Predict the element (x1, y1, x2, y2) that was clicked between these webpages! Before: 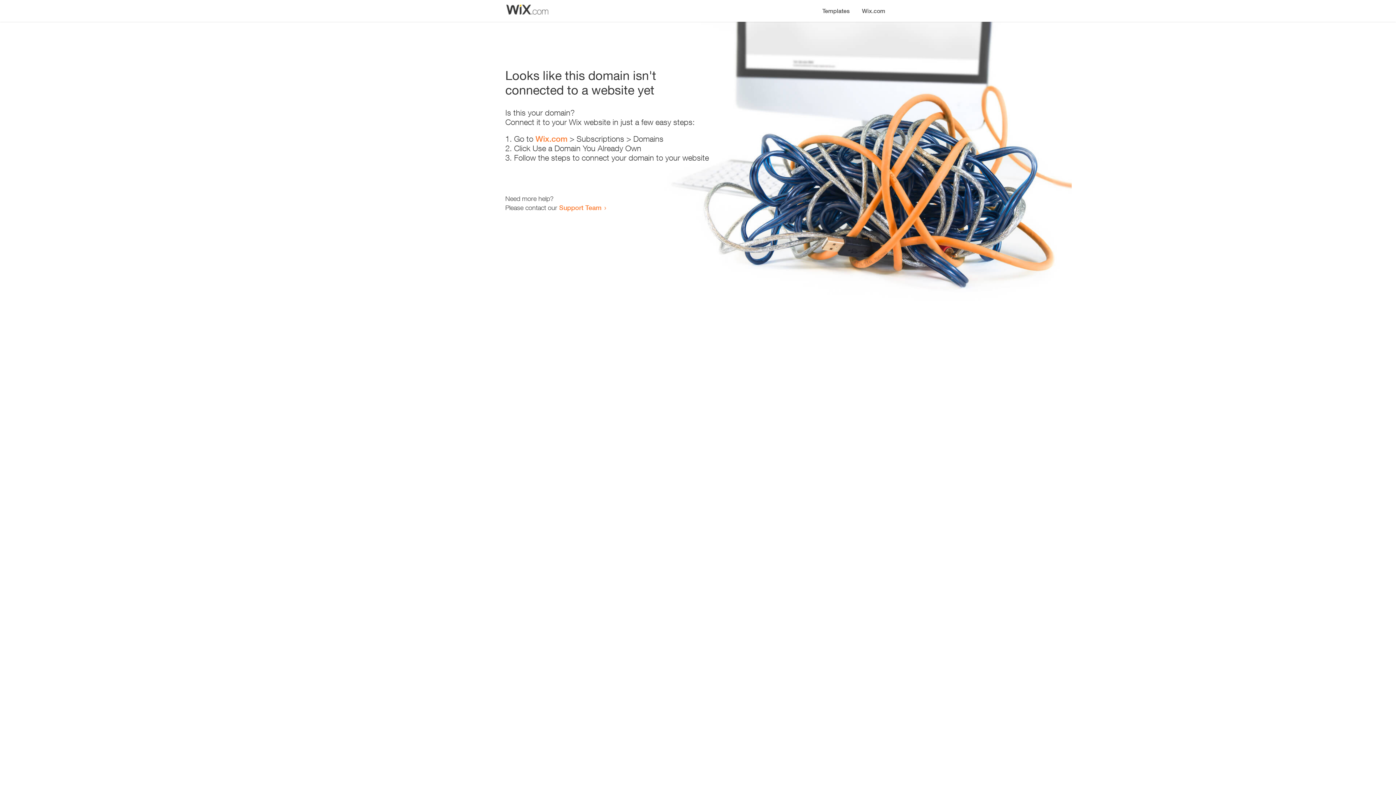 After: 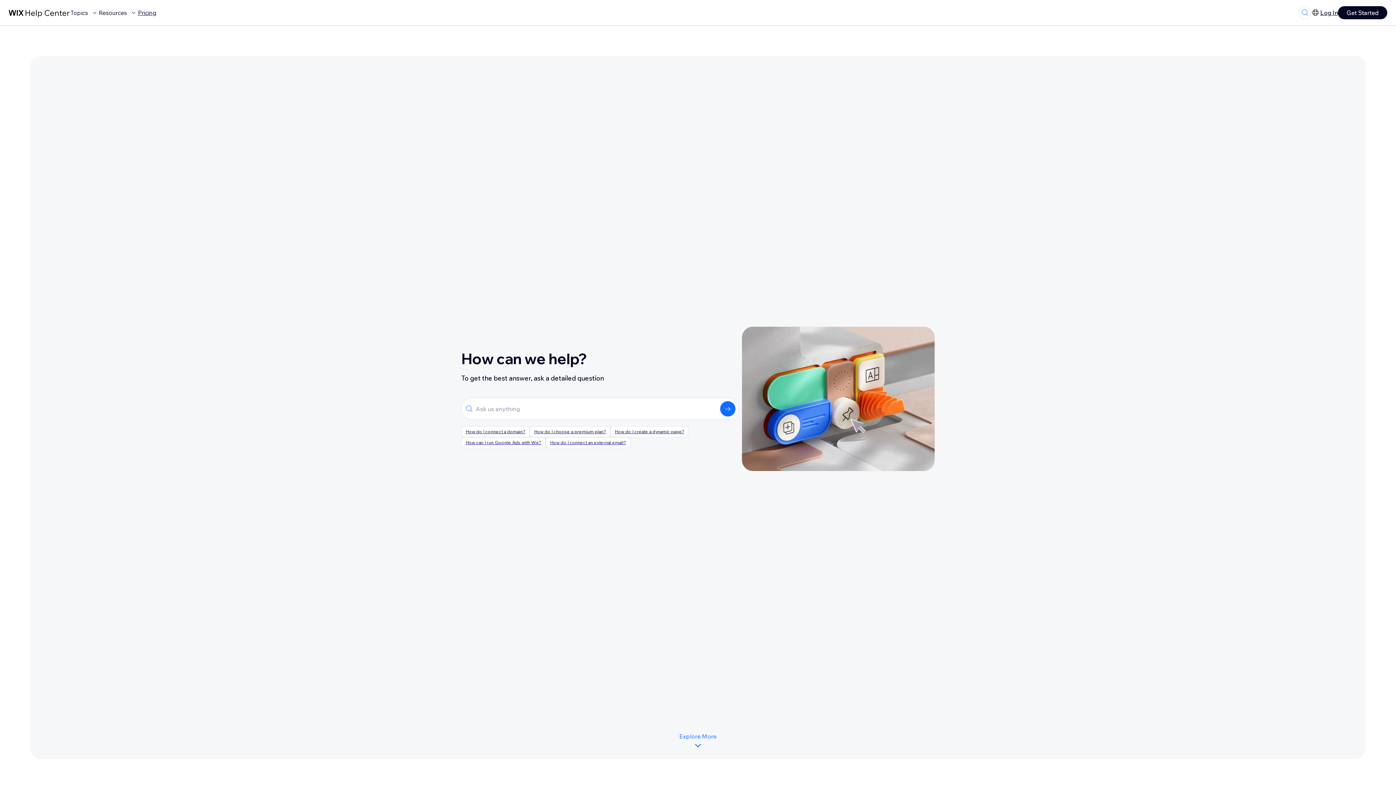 Action: bbox: (559, 203, 601, 211) label: Support Team